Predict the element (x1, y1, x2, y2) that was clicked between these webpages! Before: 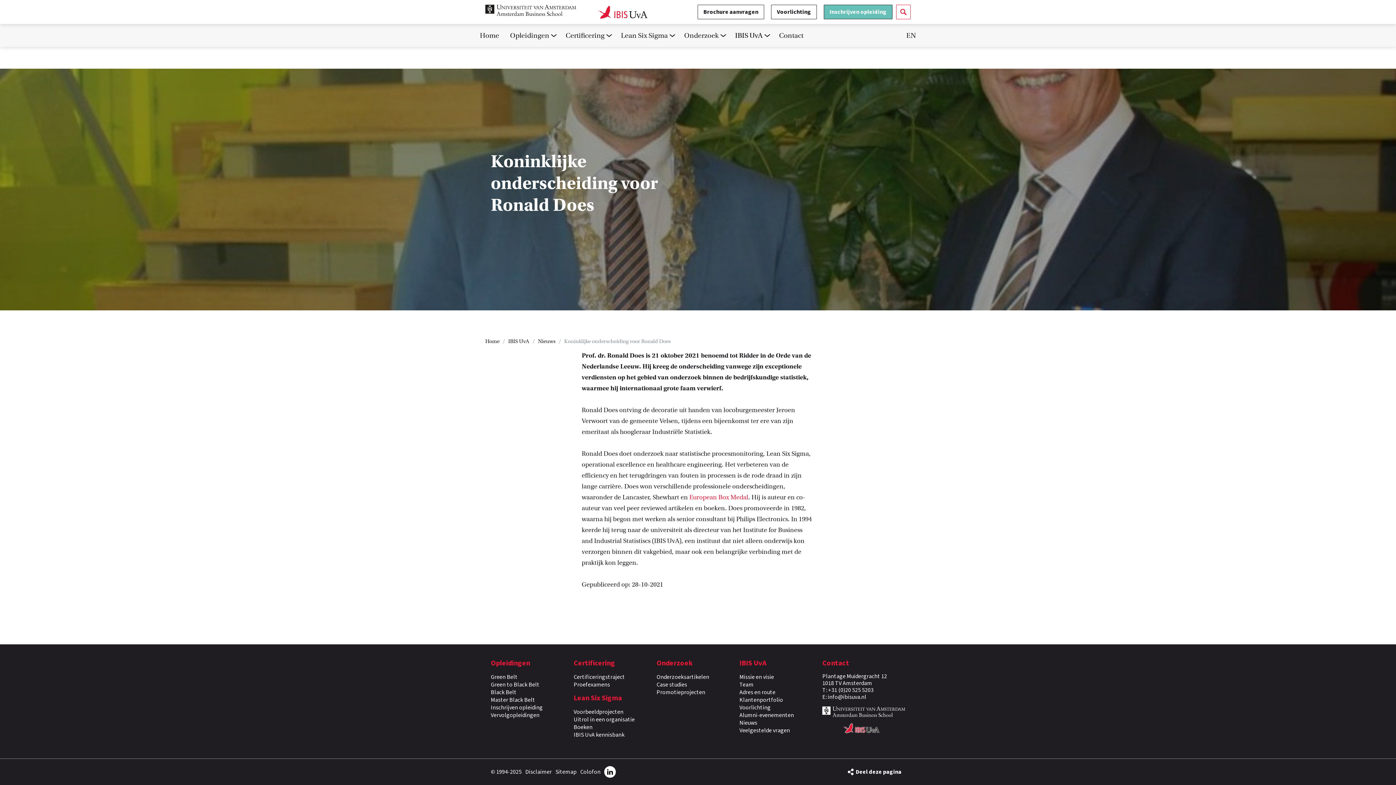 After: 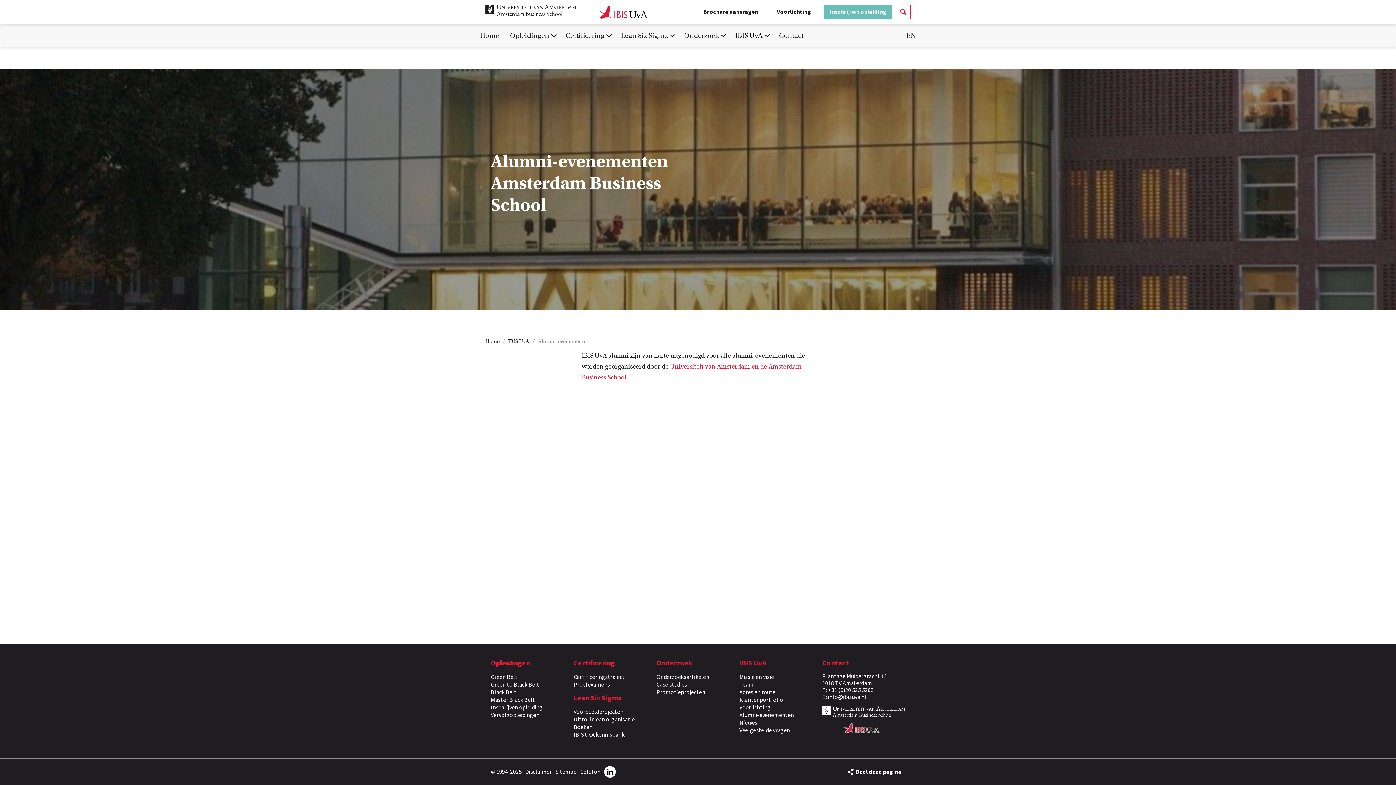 Action: bbox: (739, 711, 794, 719) label: Alumni-evenementen